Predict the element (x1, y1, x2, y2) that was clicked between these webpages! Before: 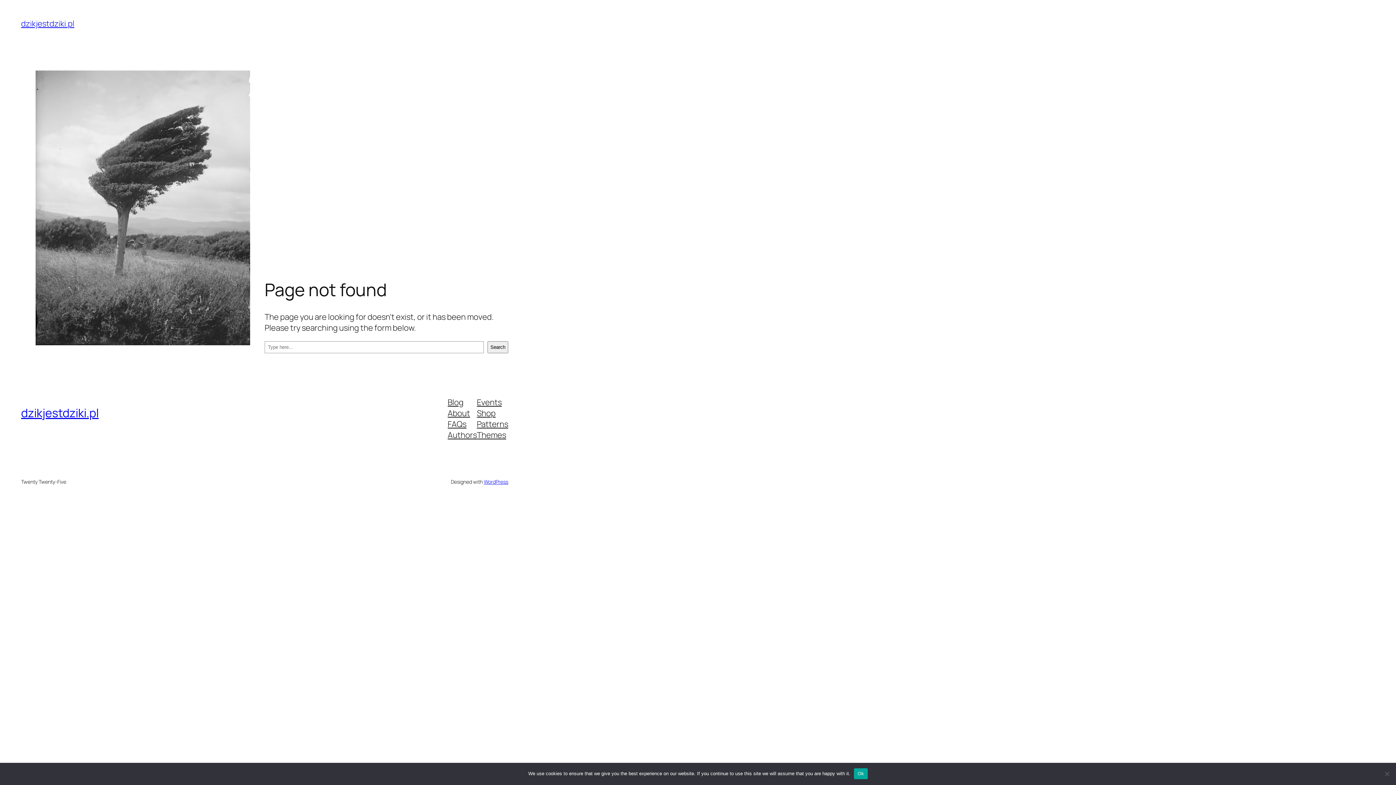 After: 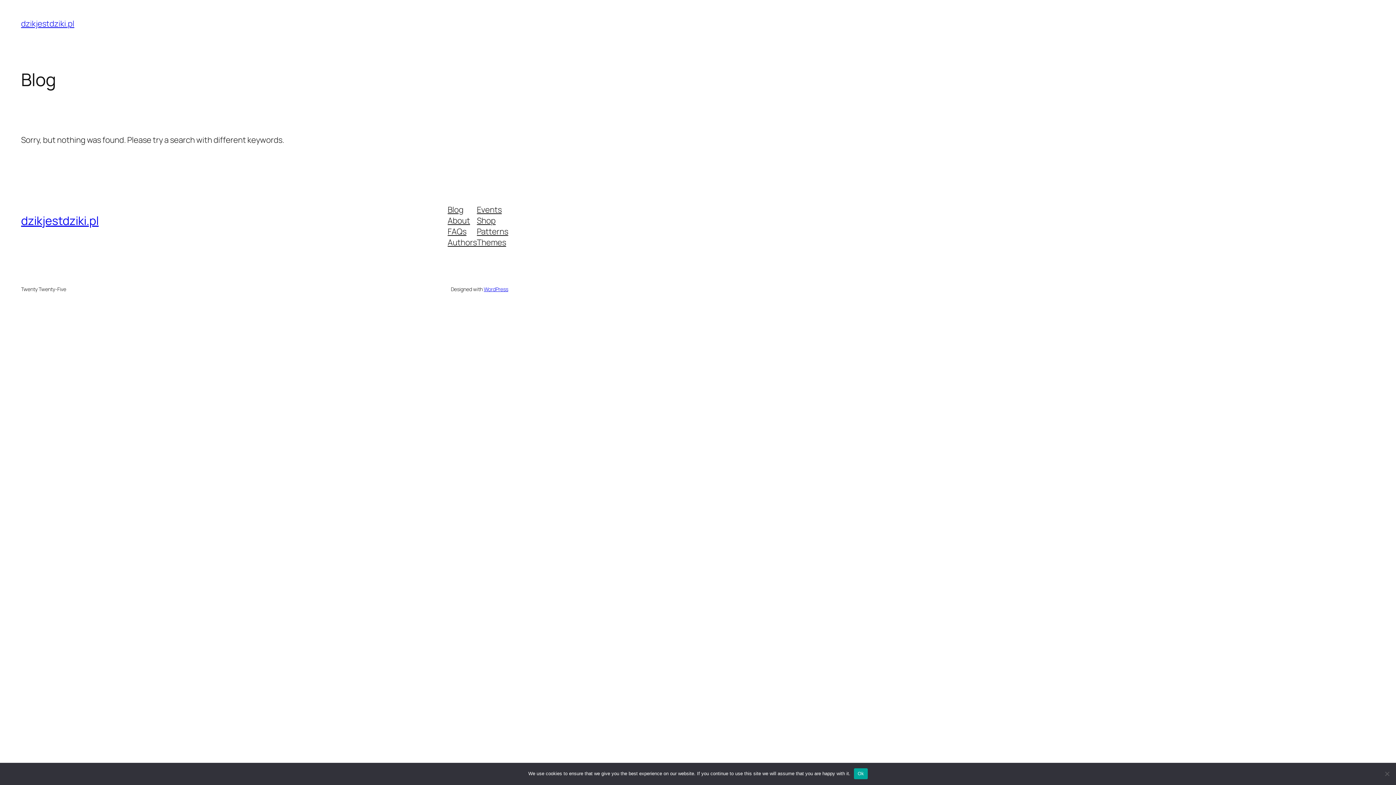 Action: bbox: (21, 405, 98, 421) label: dzikjestdziki.pl